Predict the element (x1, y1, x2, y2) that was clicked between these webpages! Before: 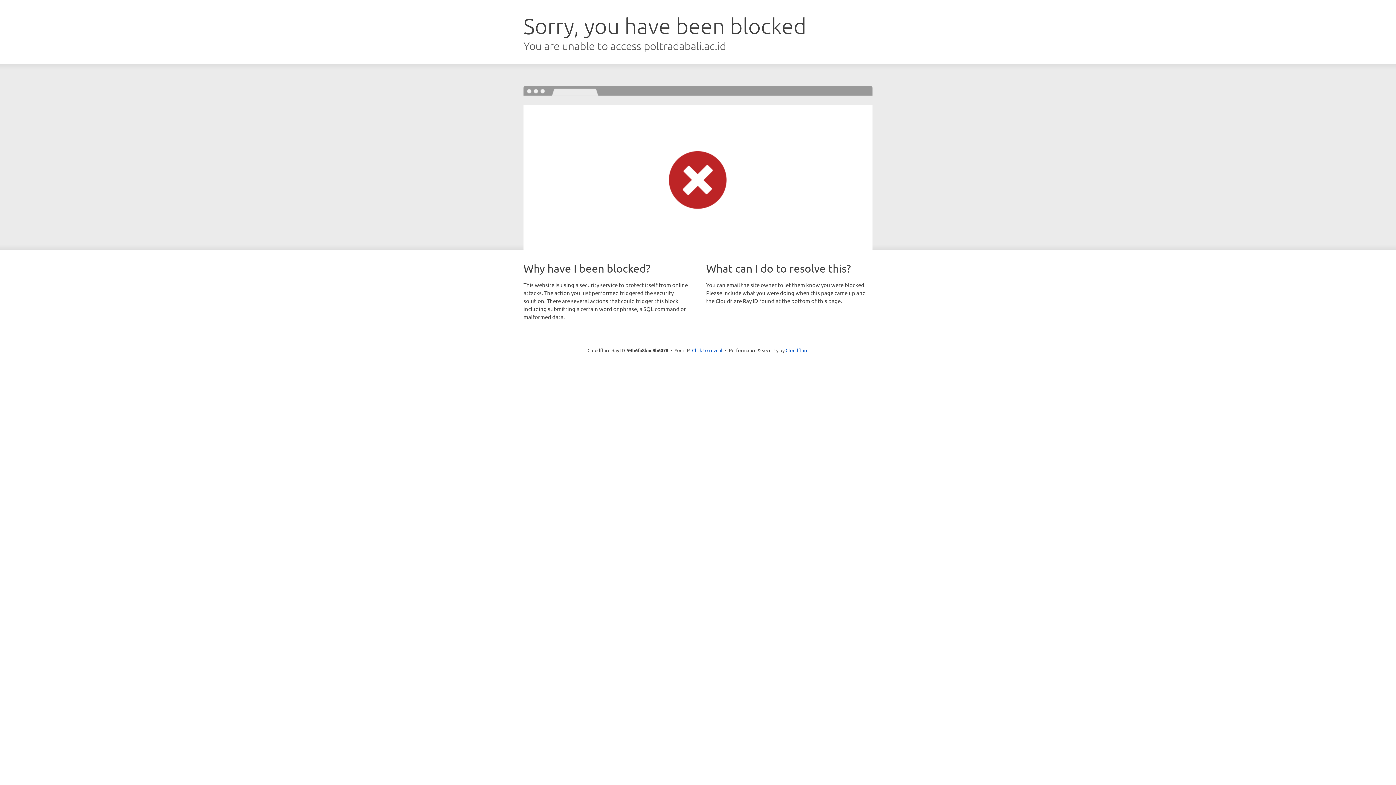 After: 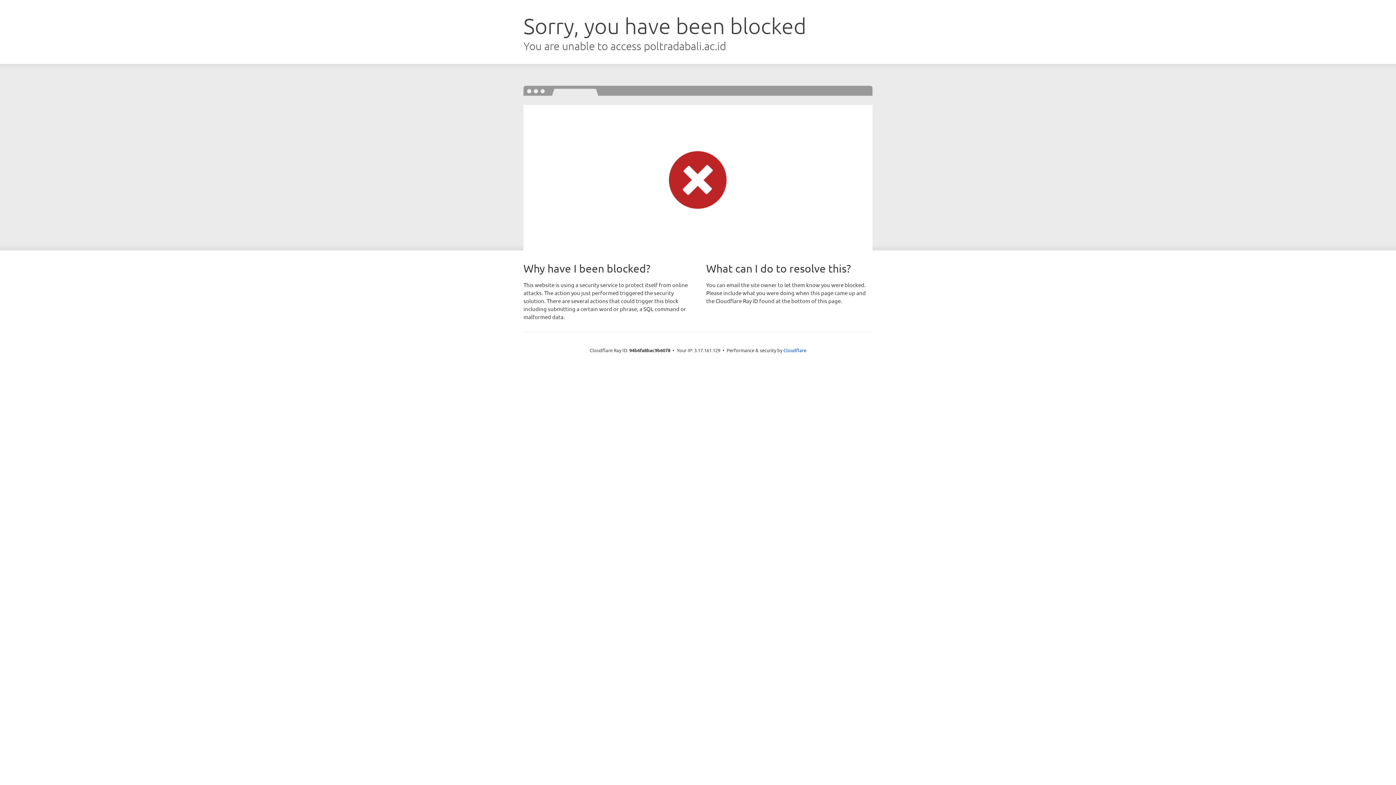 Action: label: Click to reveal bbox: (692, 346, 722, 353)